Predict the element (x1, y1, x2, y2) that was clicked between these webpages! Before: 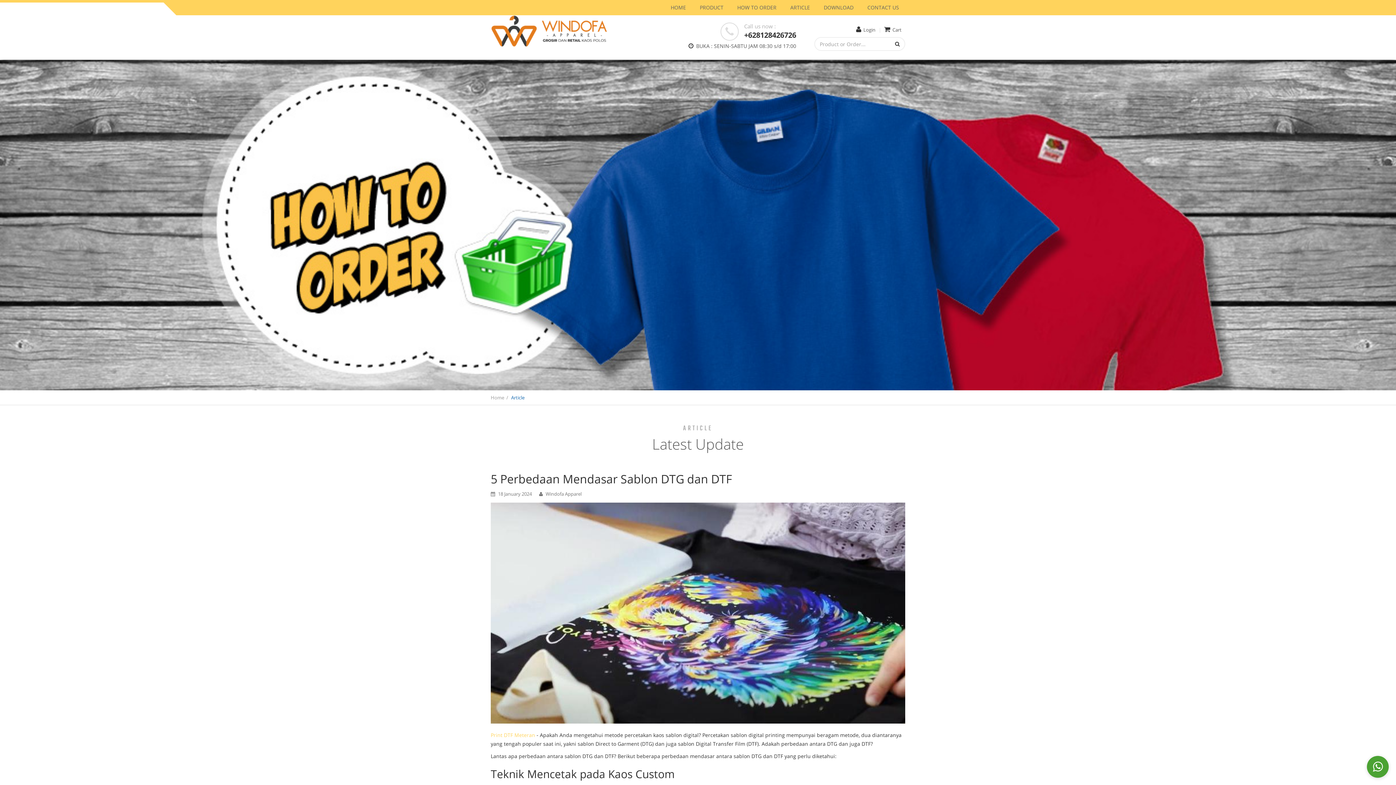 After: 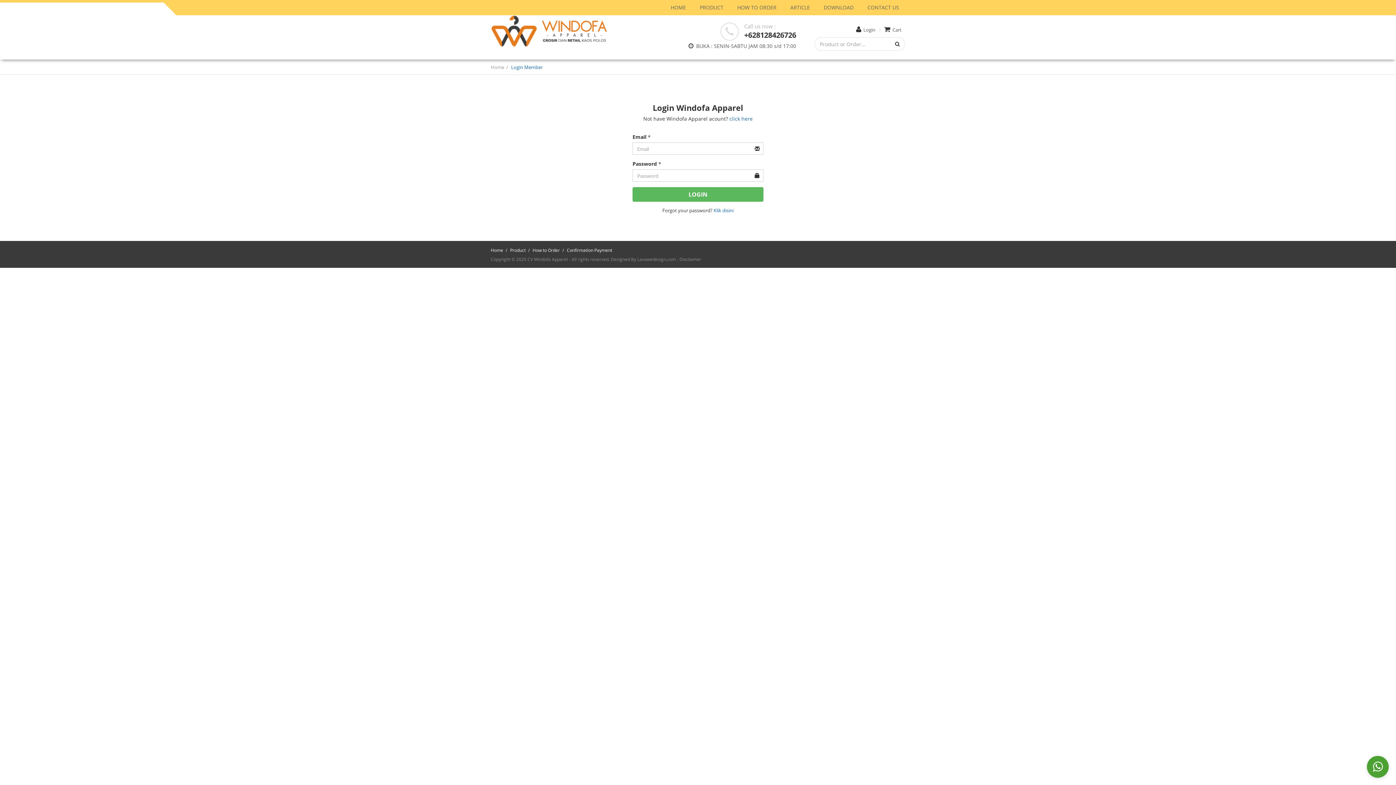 Action: label:  Login bbox: (856, 26, 875, 33)